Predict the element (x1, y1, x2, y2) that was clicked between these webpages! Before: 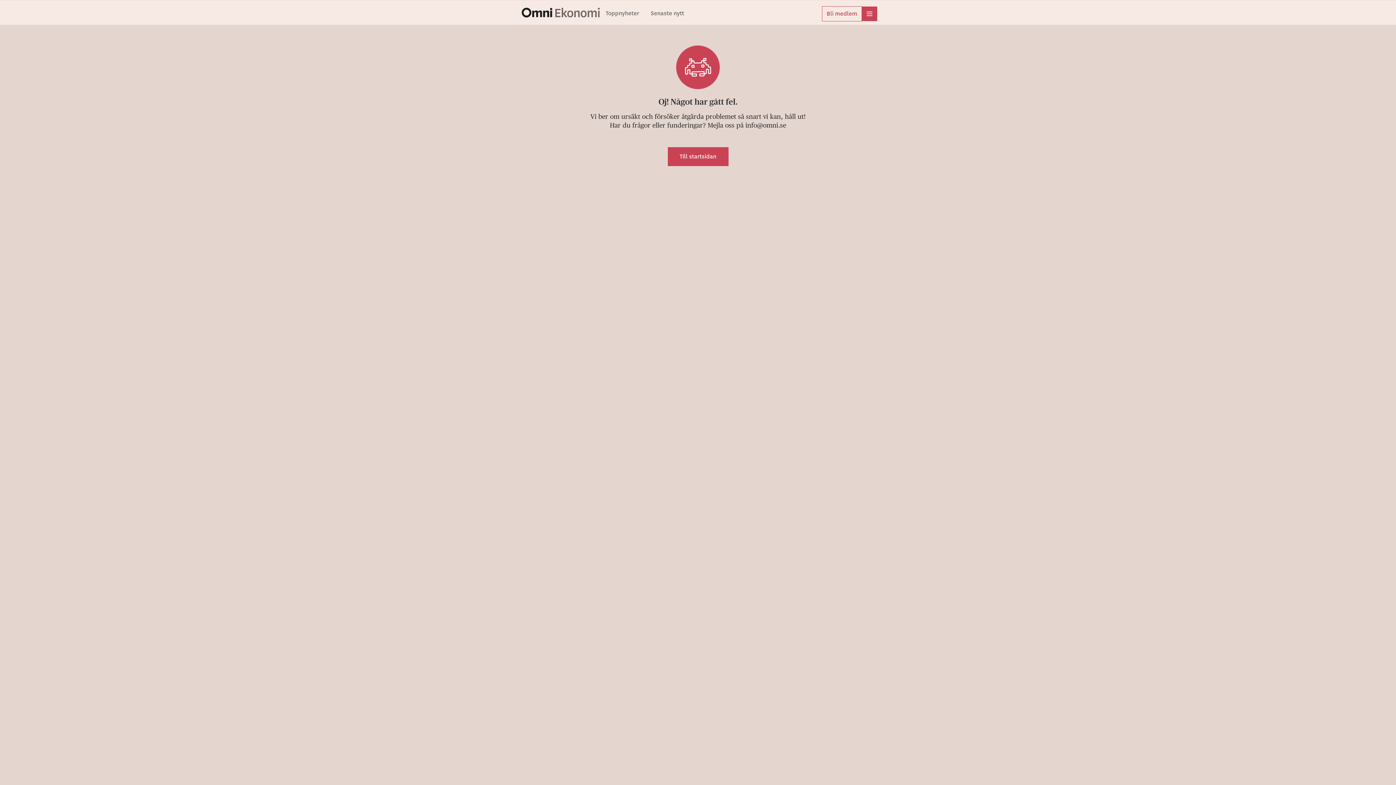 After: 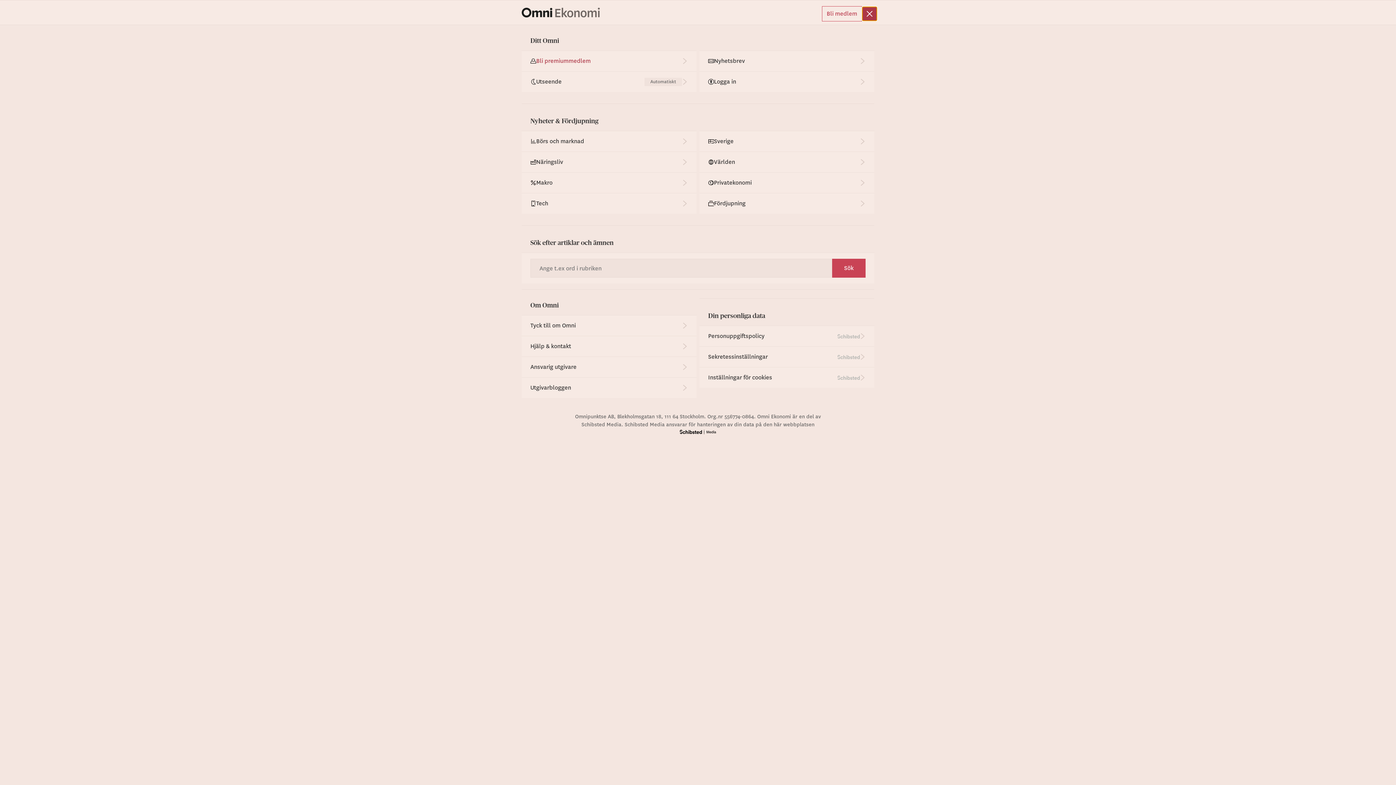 Action: bbox: (862, 6, 877, 21) label: meny